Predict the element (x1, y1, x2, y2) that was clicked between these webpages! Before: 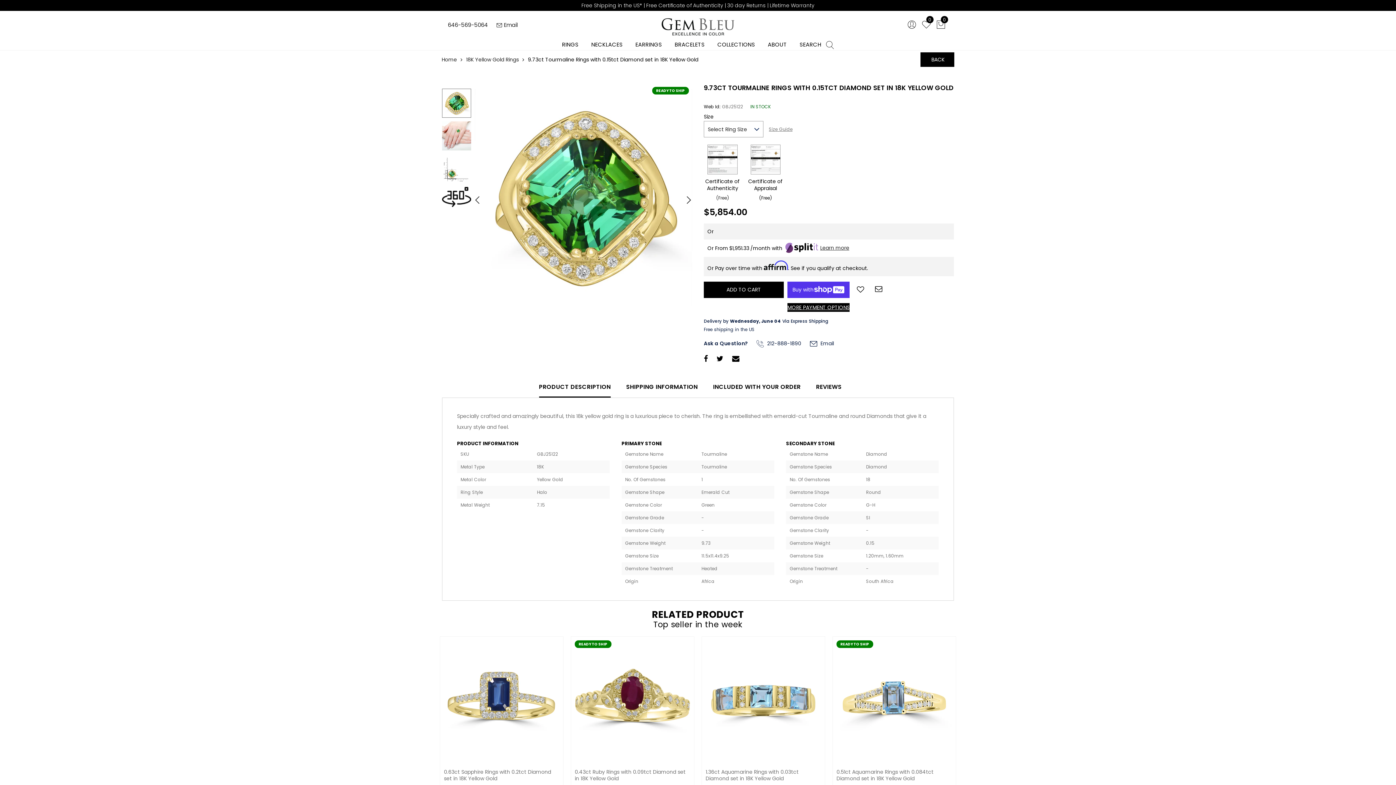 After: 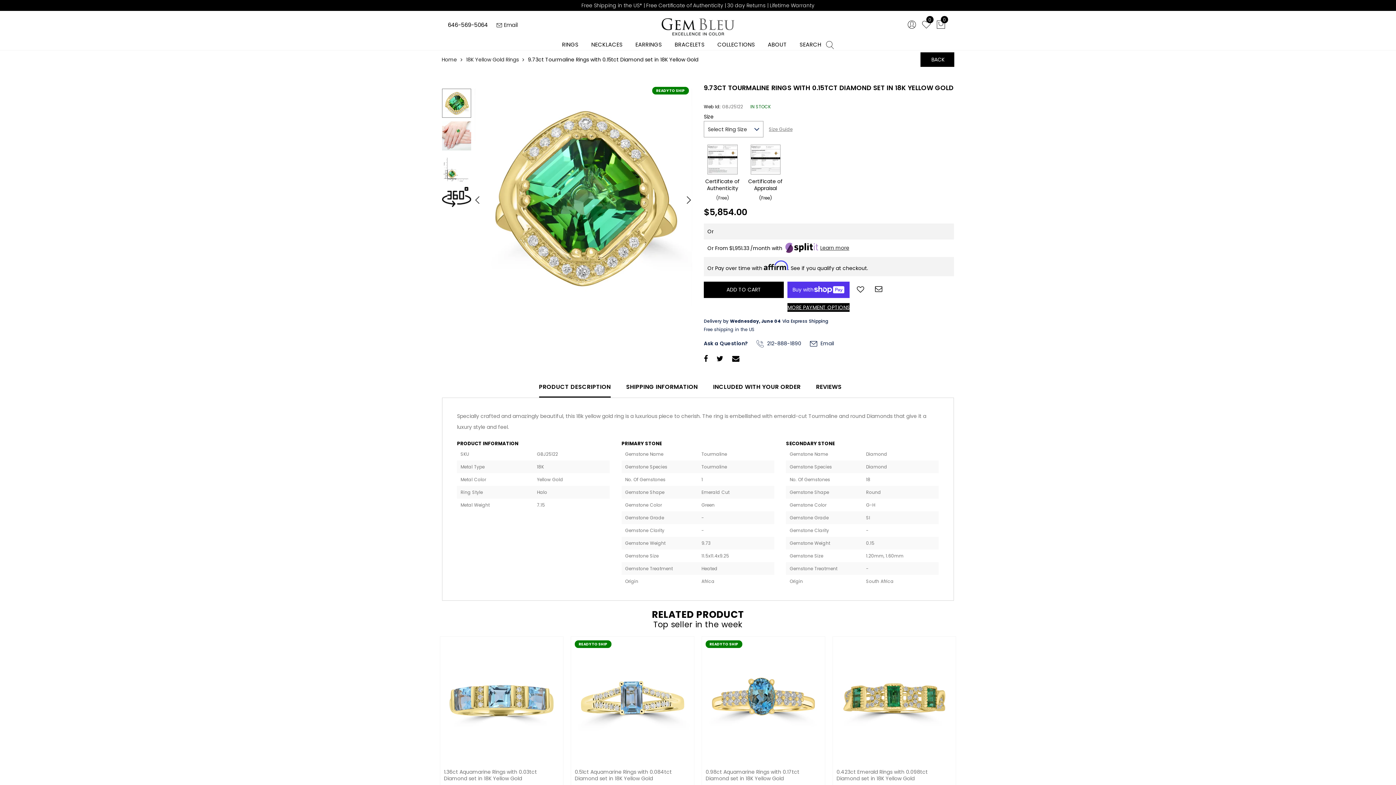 Action: bbox: (448, 21, 488, 28) label: 646-569-5064